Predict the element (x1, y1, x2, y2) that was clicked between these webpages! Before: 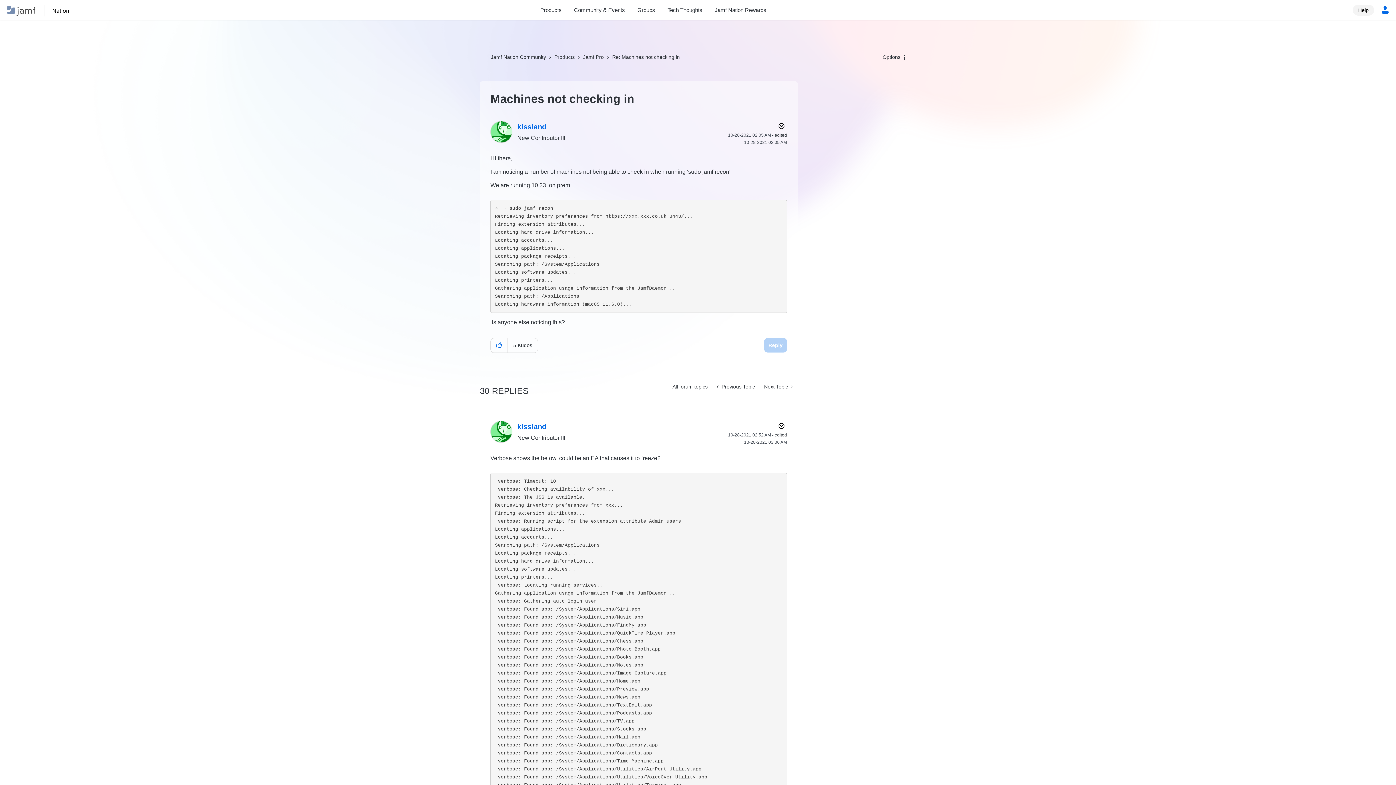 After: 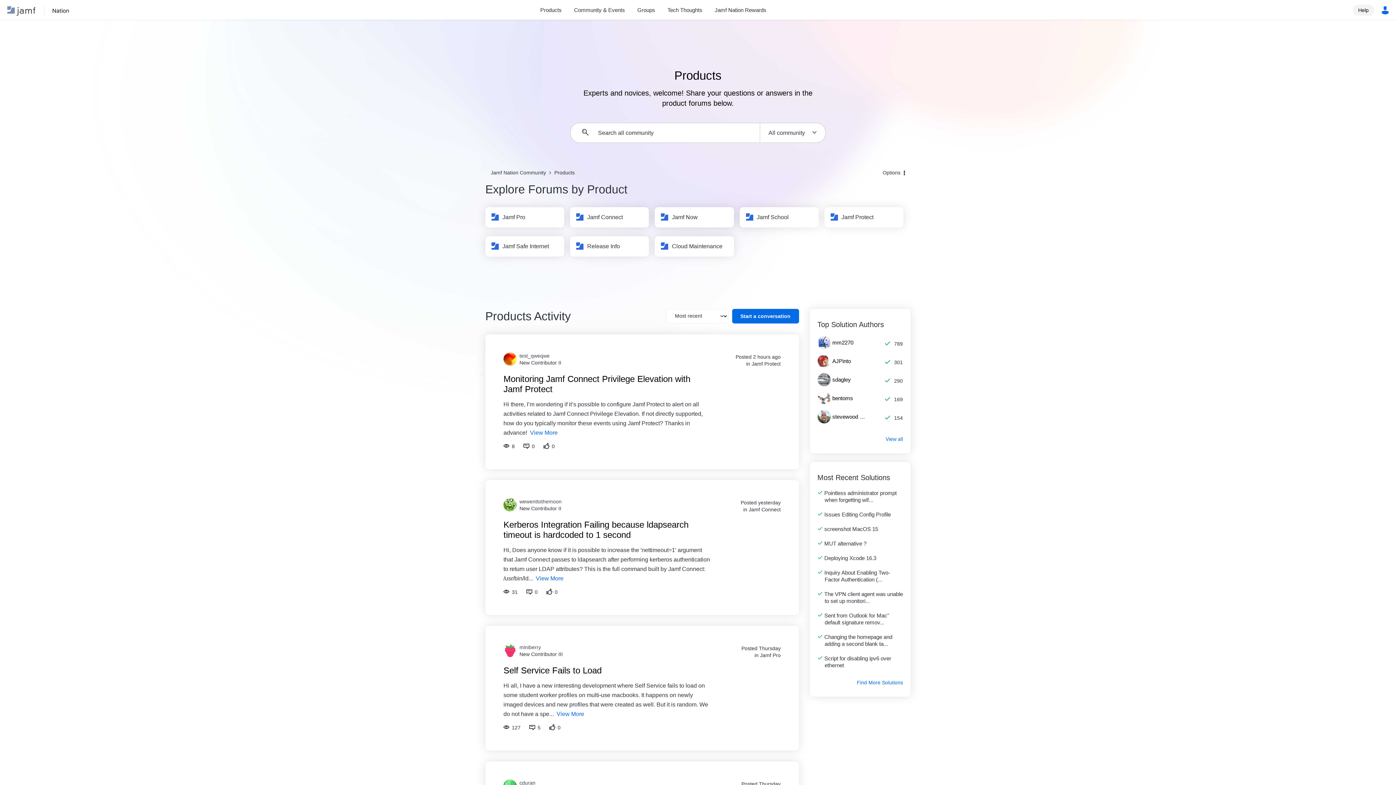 Action: bbox: (554, 54, 574, 60) label: Products